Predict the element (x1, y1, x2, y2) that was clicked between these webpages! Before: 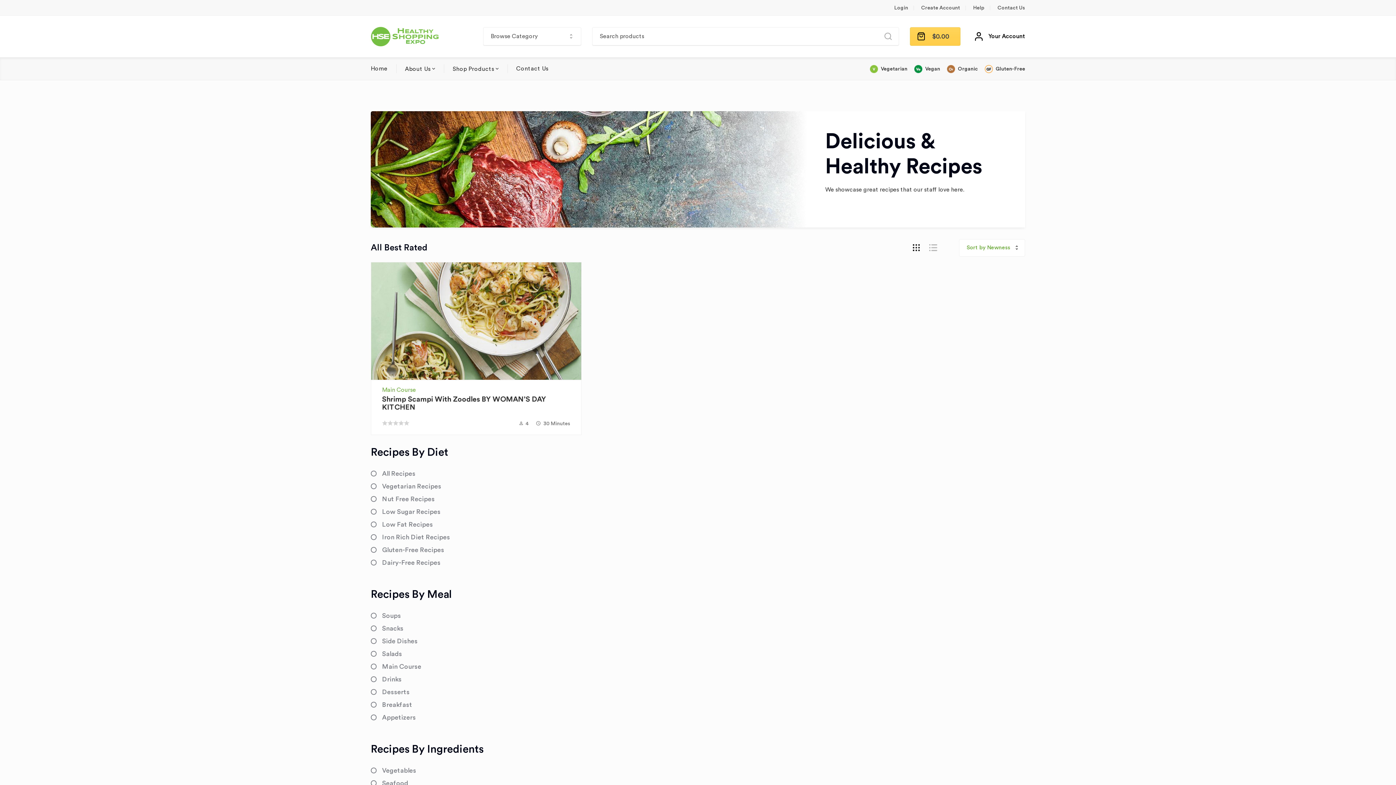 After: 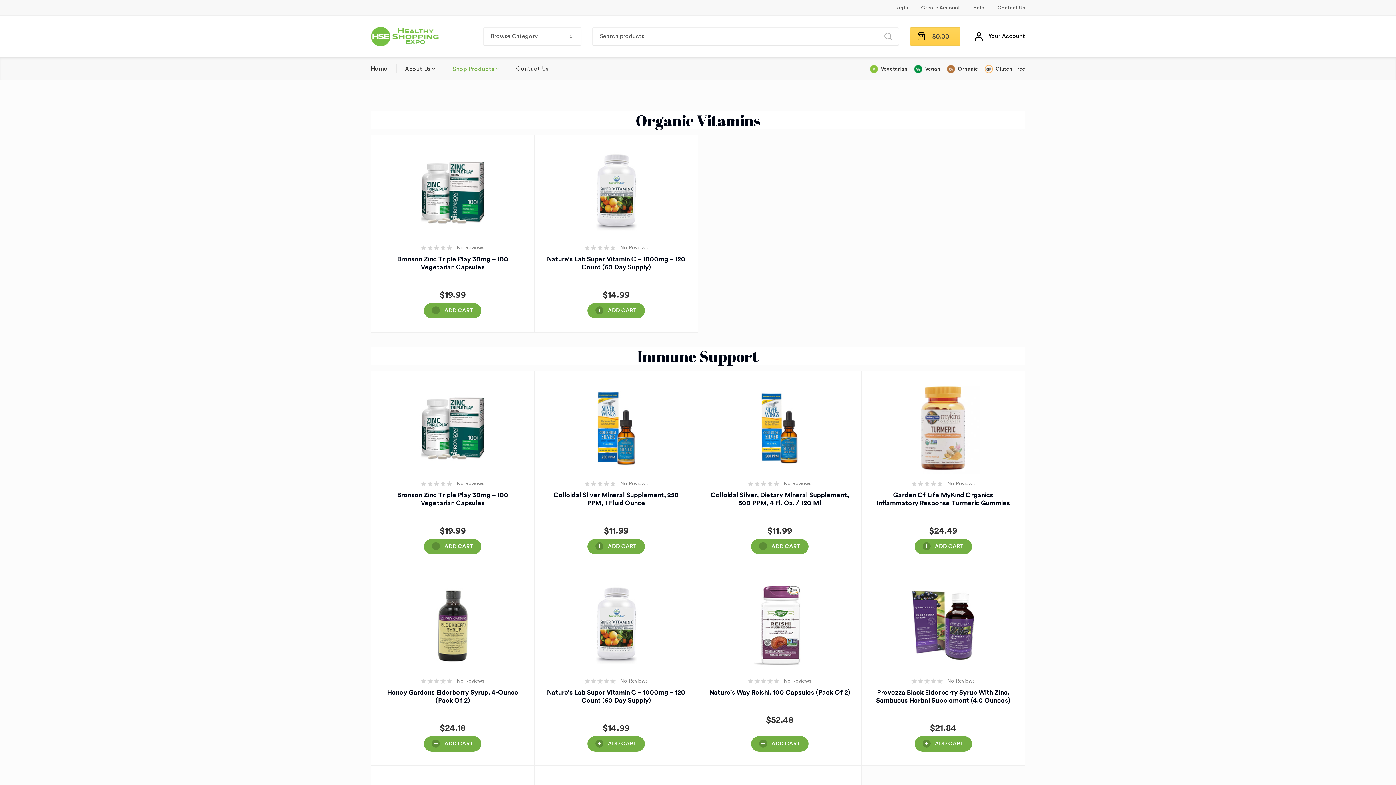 Action: label: Shop Products bbox: (452, 57, 498, 79)